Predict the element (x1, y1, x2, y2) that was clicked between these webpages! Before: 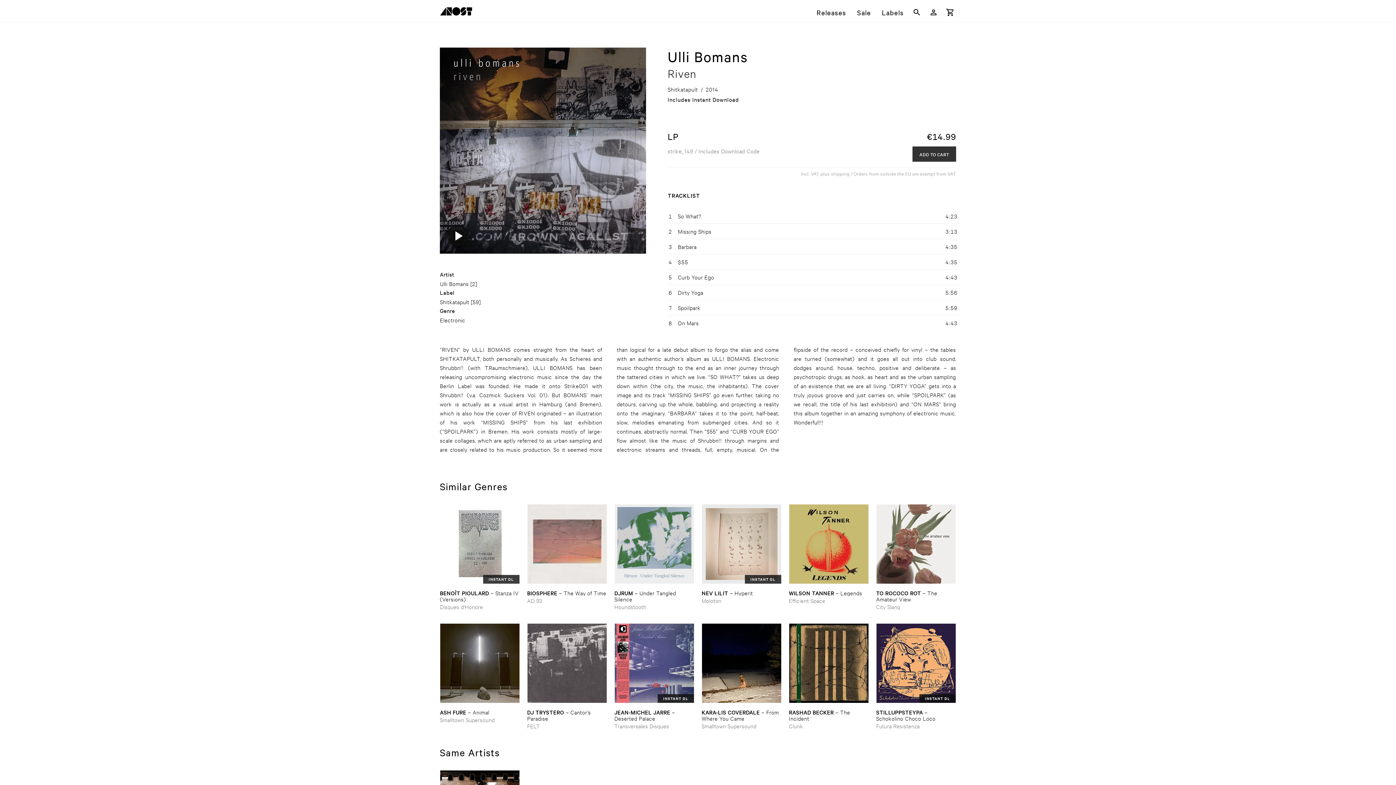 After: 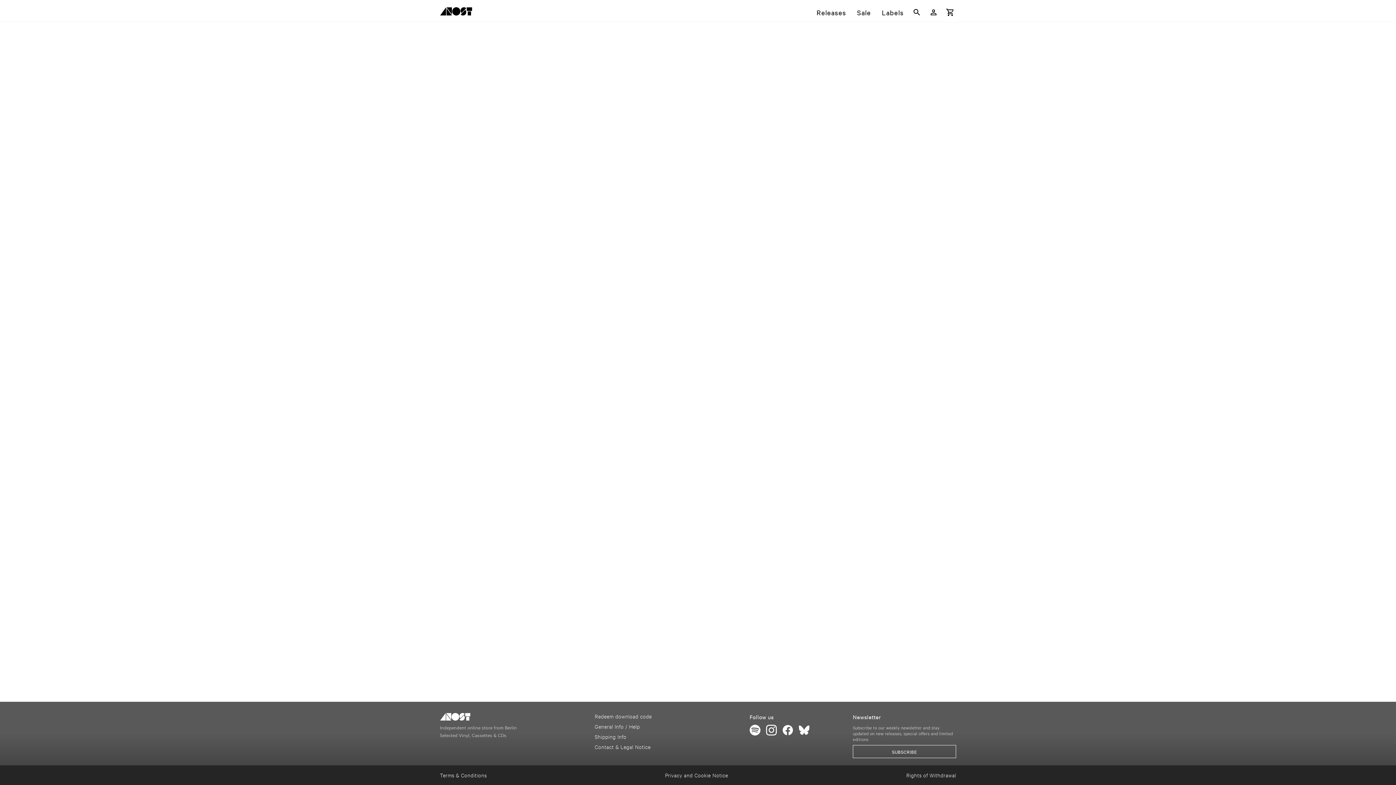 Action: label: Label Index: Efficient Space bbox: (789, 597, 825, 604)